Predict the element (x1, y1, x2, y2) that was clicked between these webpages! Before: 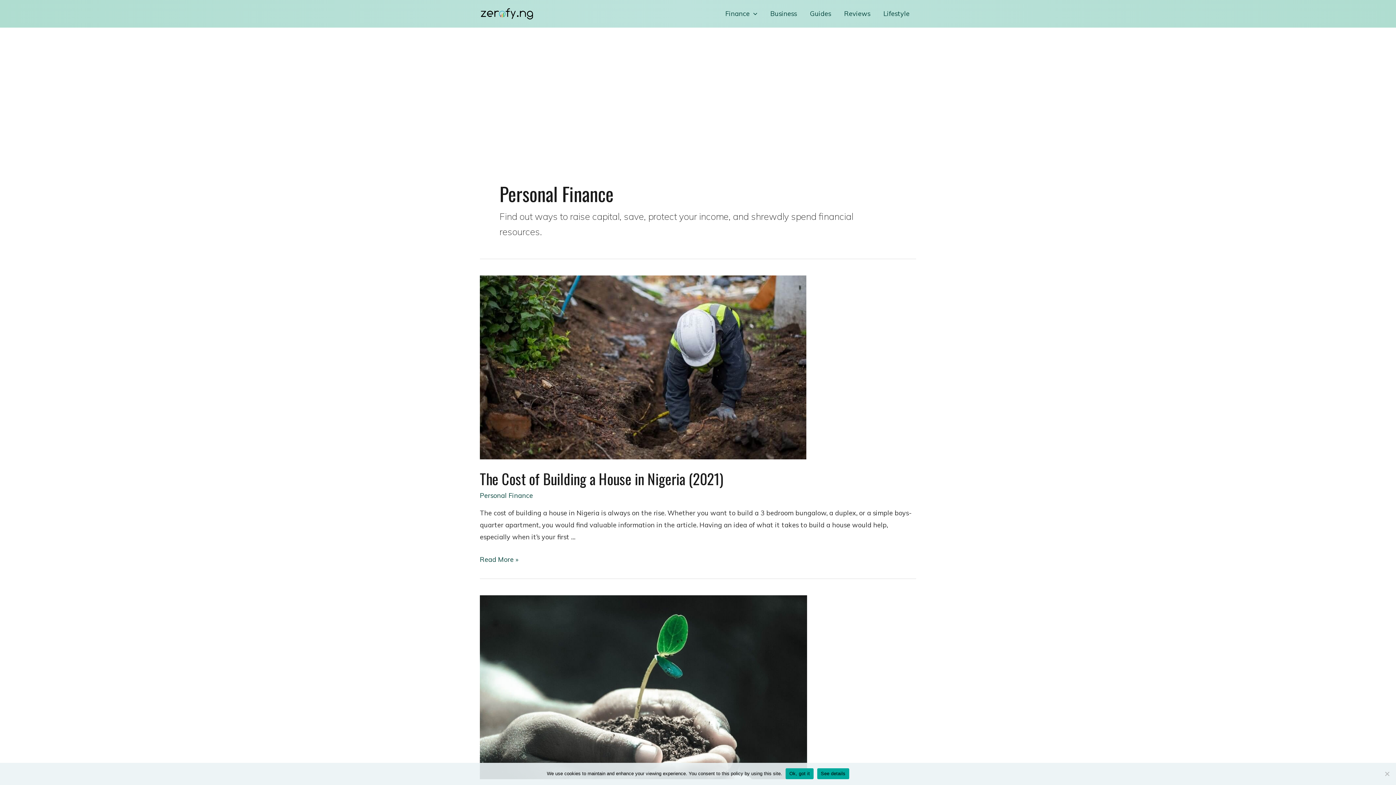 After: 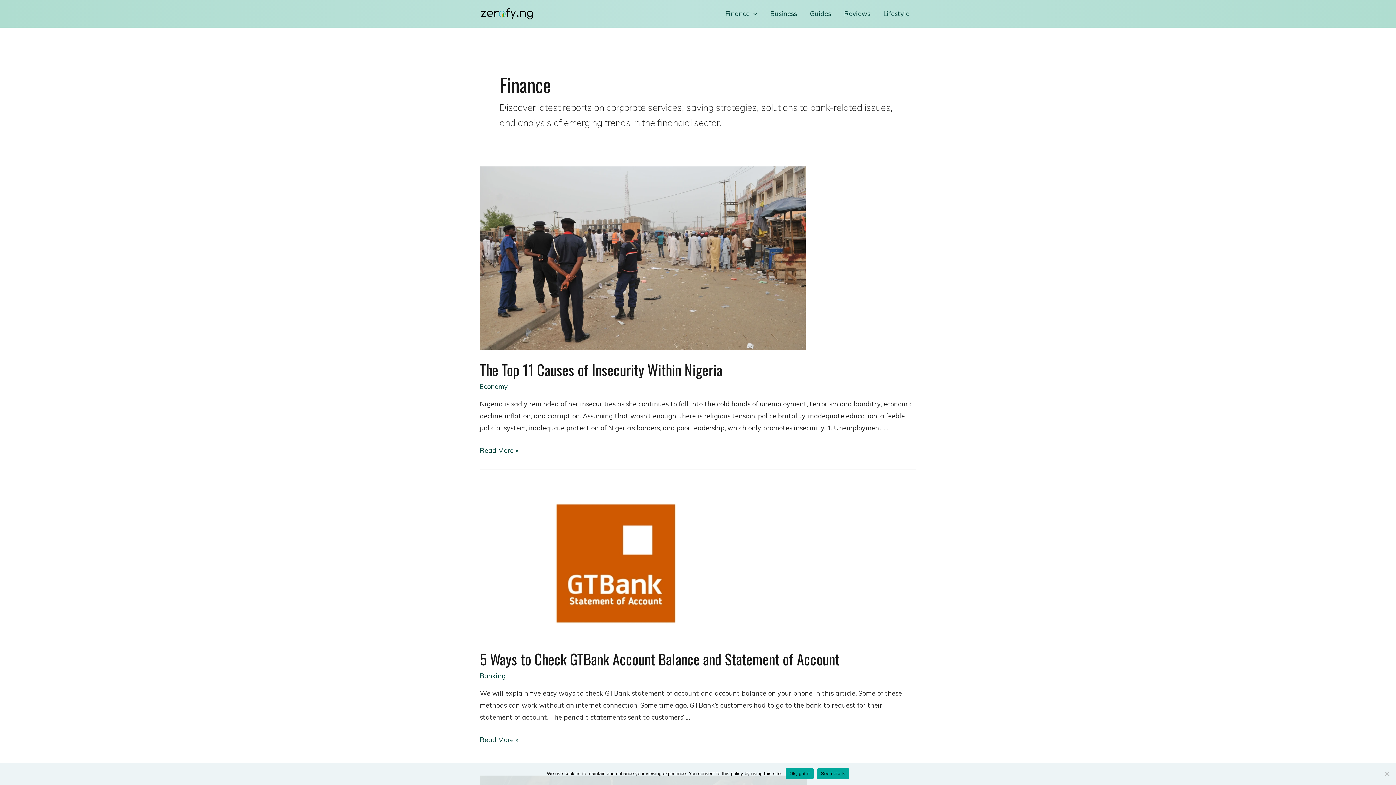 Action: bbox: (718, 1, 763, 26) label: Finance